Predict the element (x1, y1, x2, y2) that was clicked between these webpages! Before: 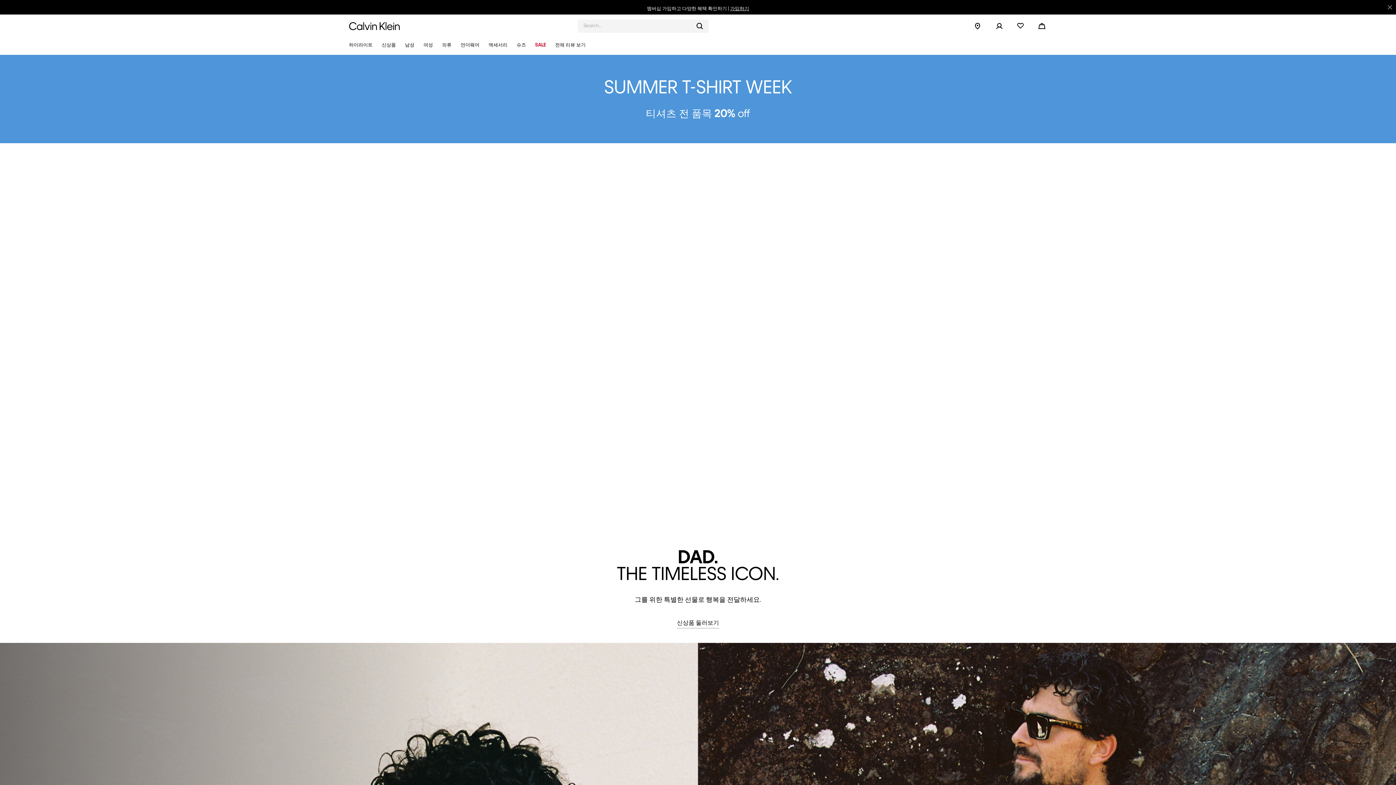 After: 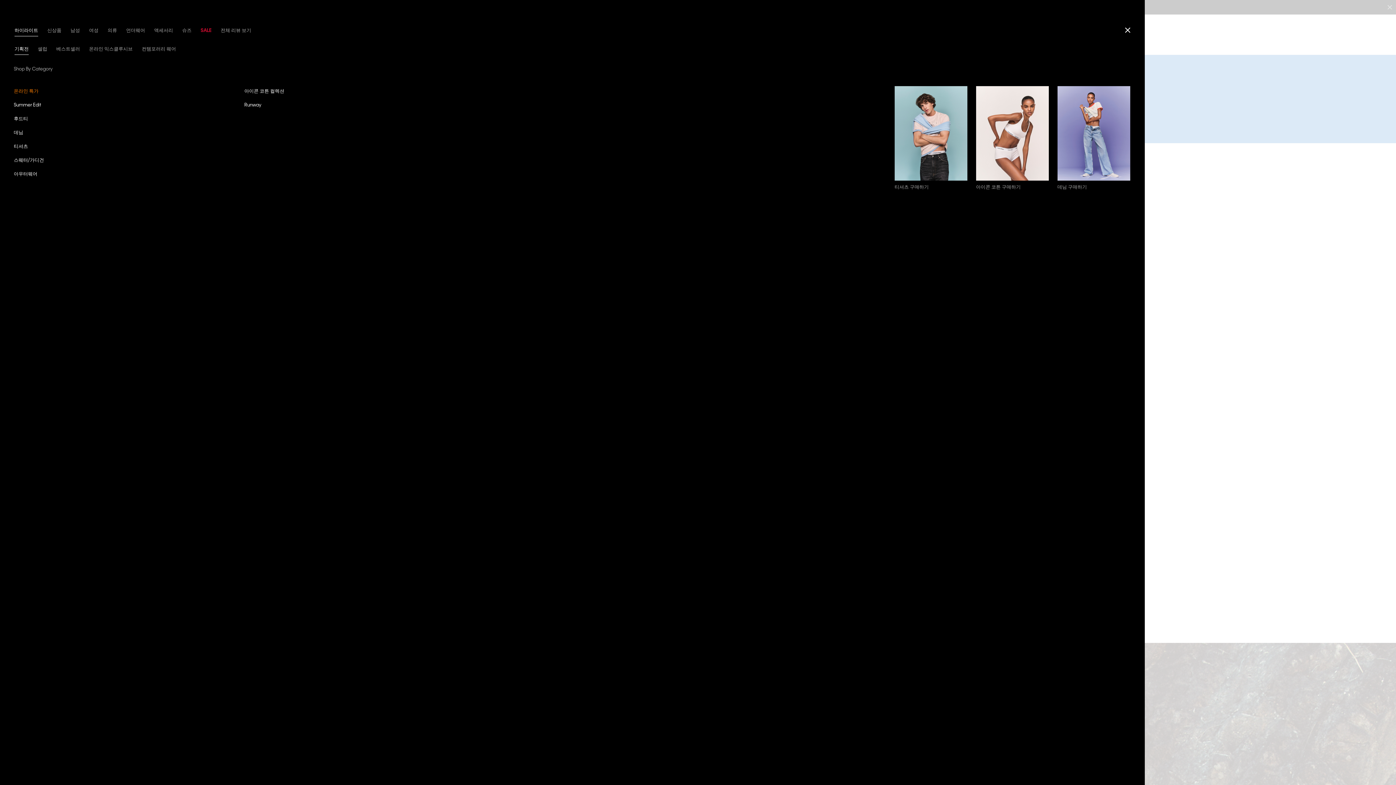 Action: label: 하이라이트 bbox: (345, 36, 376, 54)